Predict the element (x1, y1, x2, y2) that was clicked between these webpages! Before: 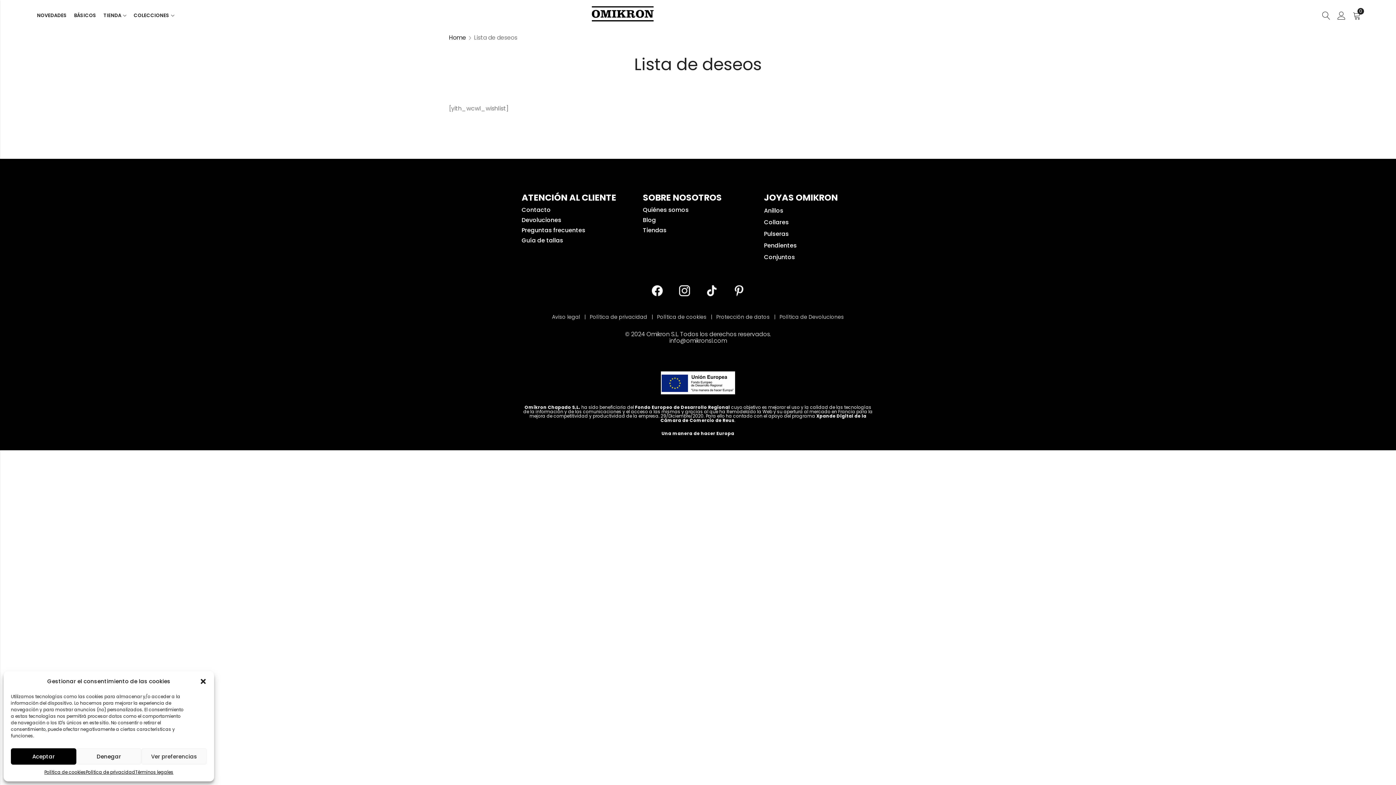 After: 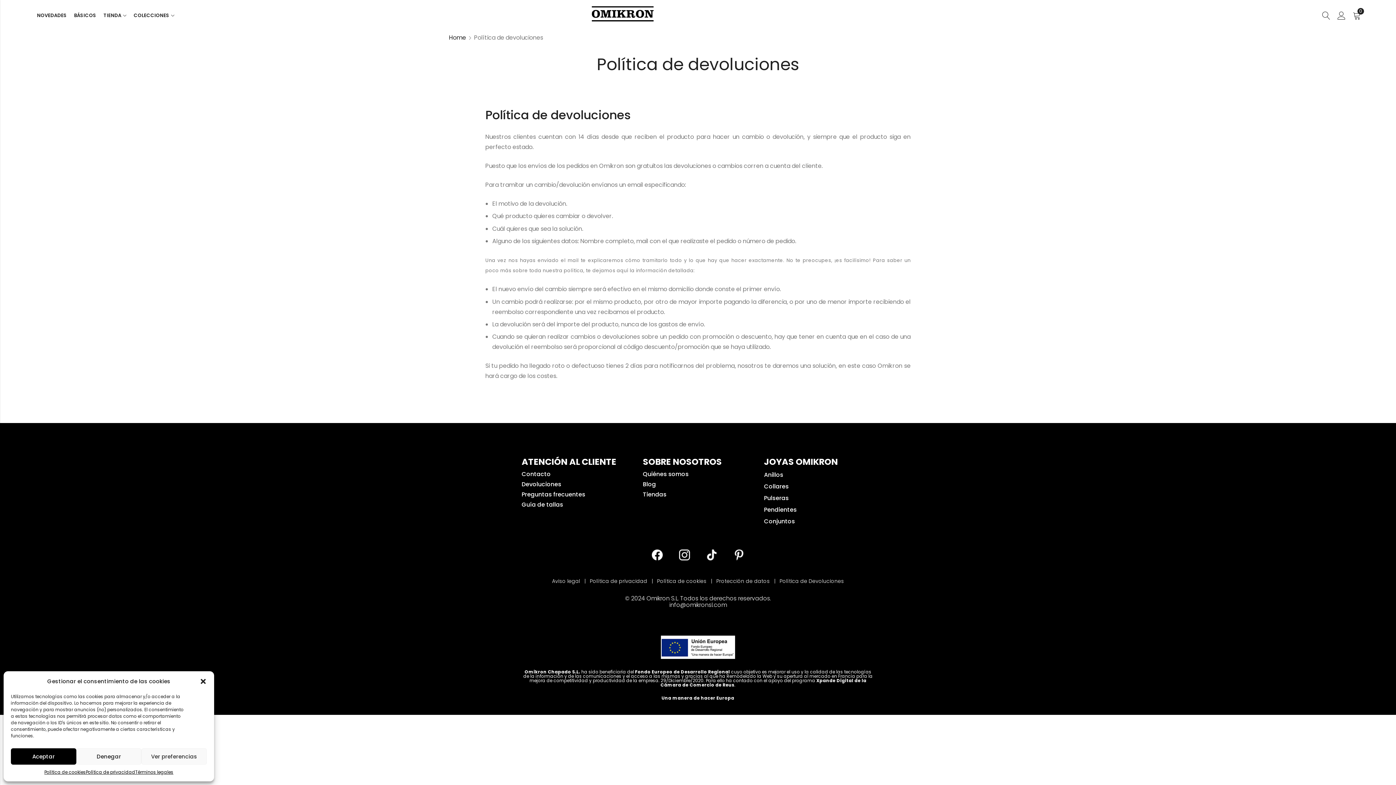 Action: label: Política de Devoluciones bbox: (779, 313, 844, 320)